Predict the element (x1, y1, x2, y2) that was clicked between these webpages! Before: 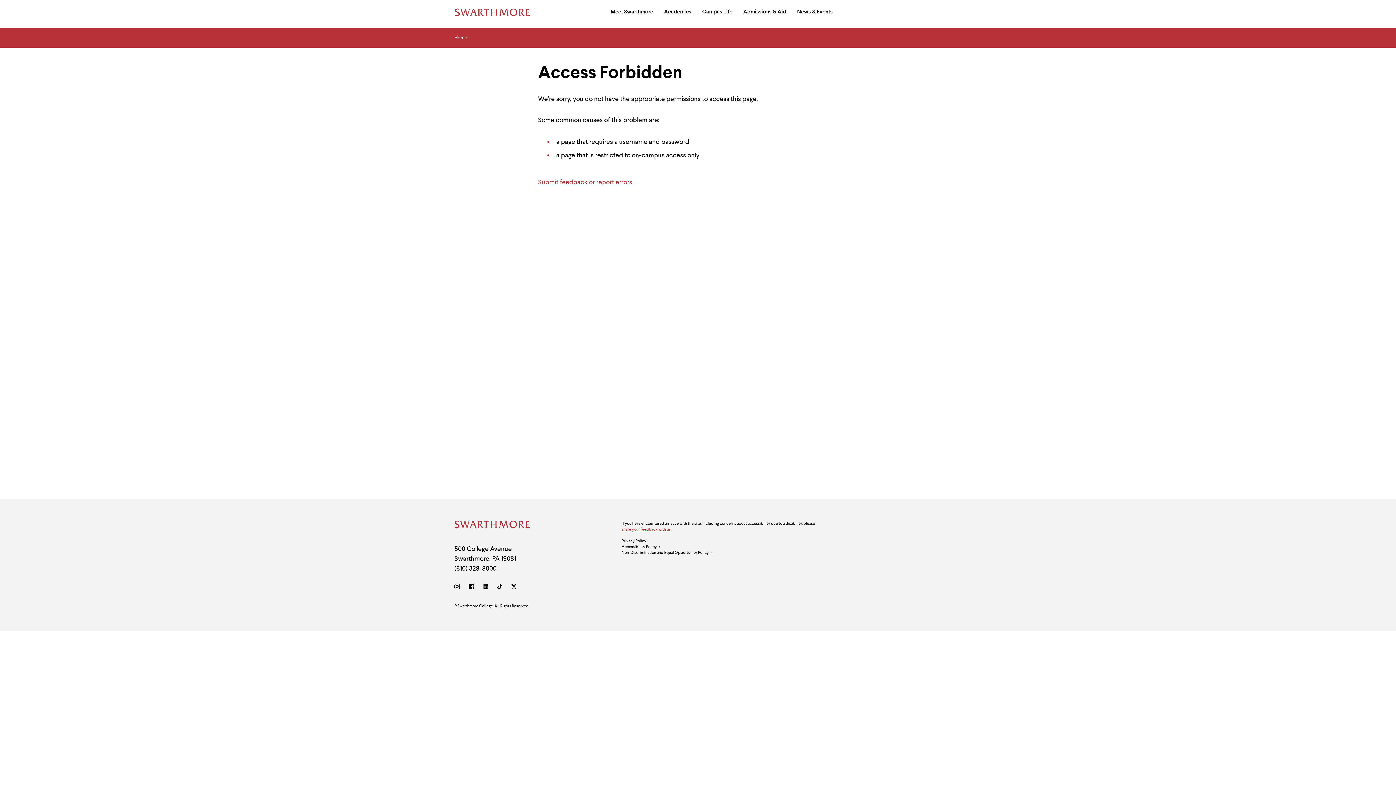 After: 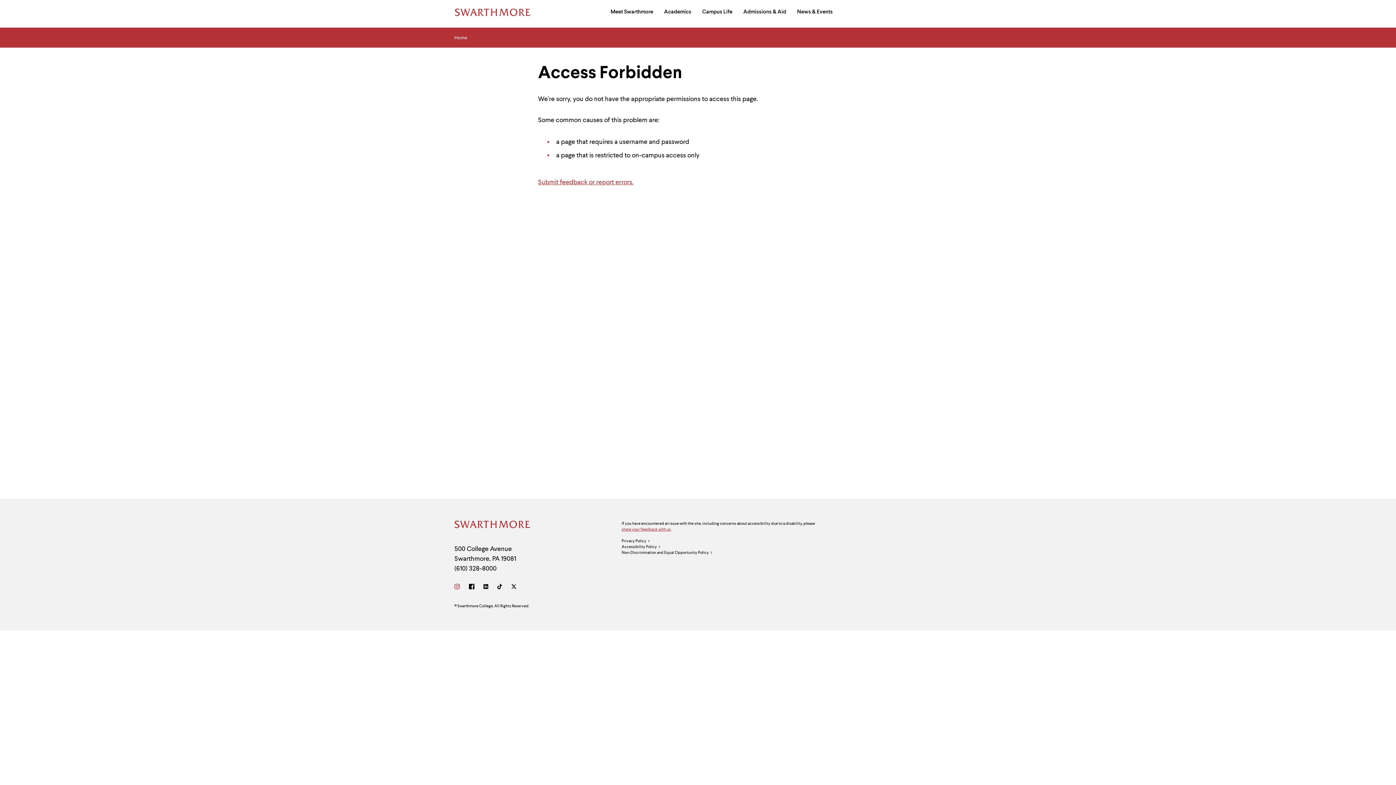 Action: bbox: (454, 580, 462, 594) label: Instagram